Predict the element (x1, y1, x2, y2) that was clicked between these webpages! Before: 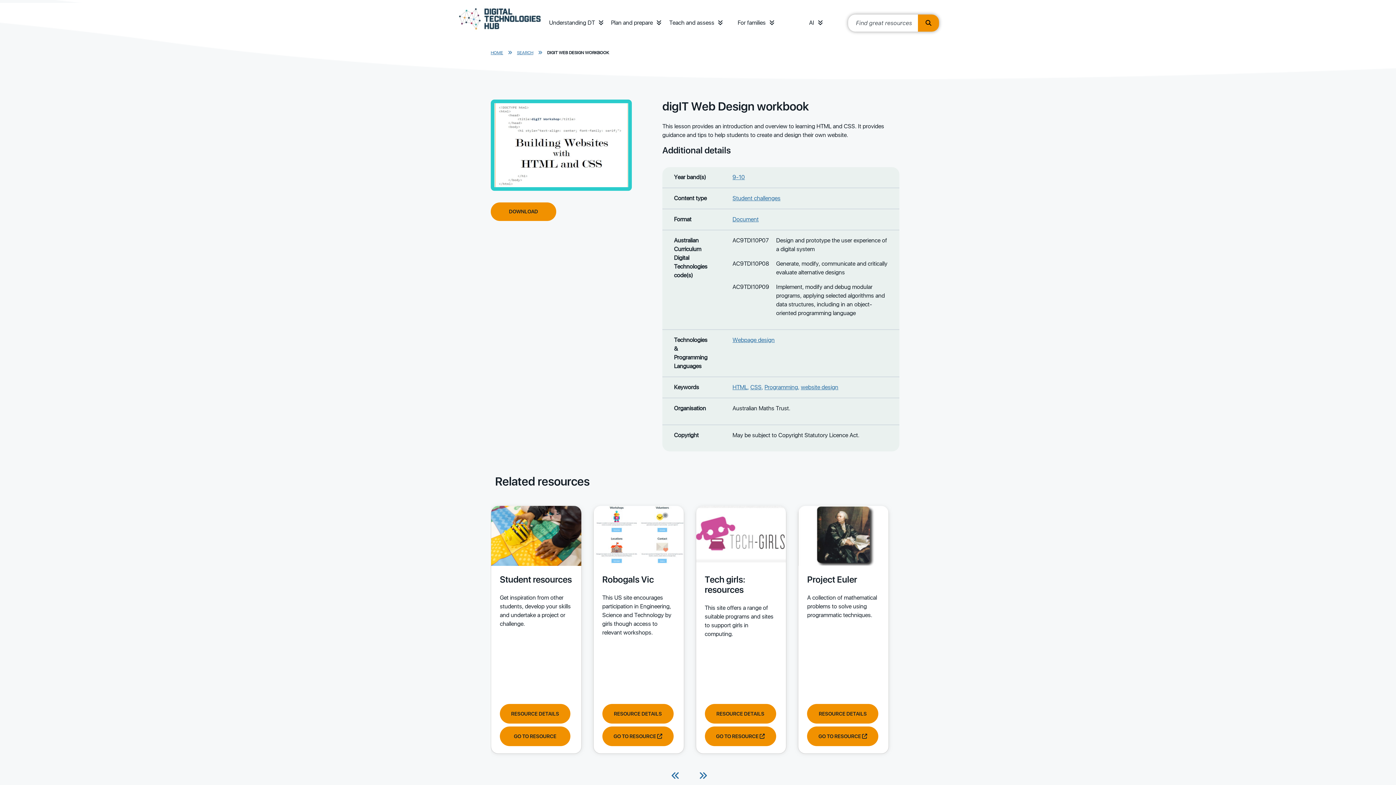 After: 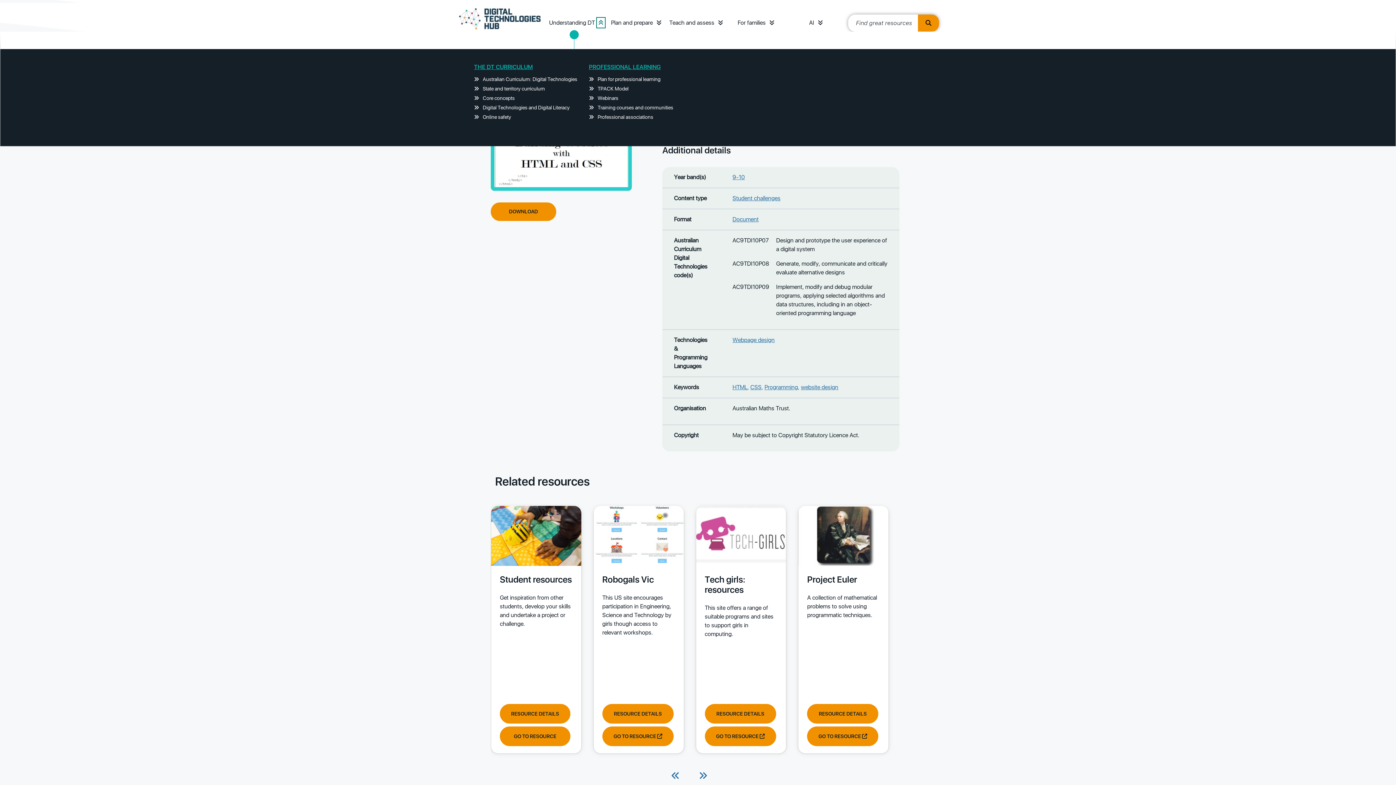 Action: label: Understanding DT menu bbox: (598, 19, 603, 26)